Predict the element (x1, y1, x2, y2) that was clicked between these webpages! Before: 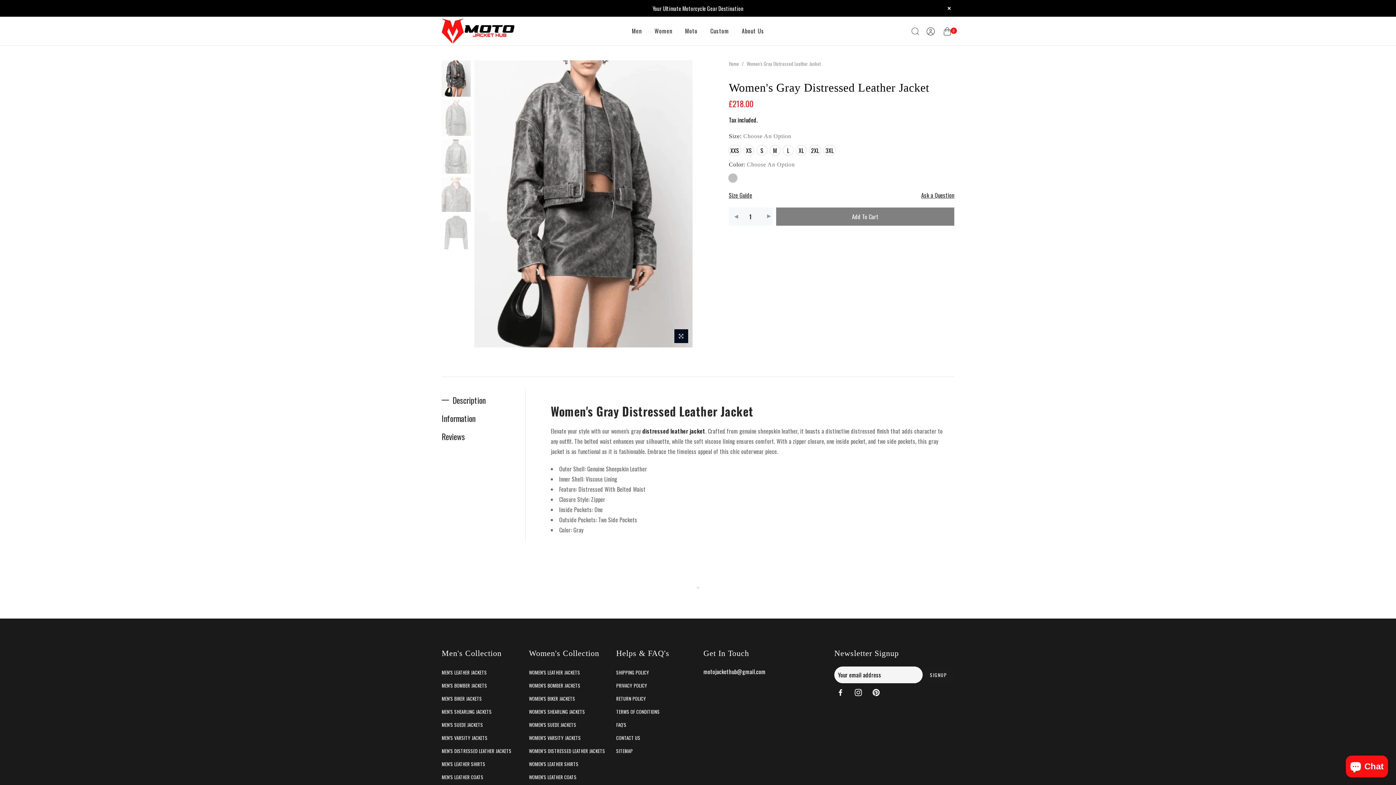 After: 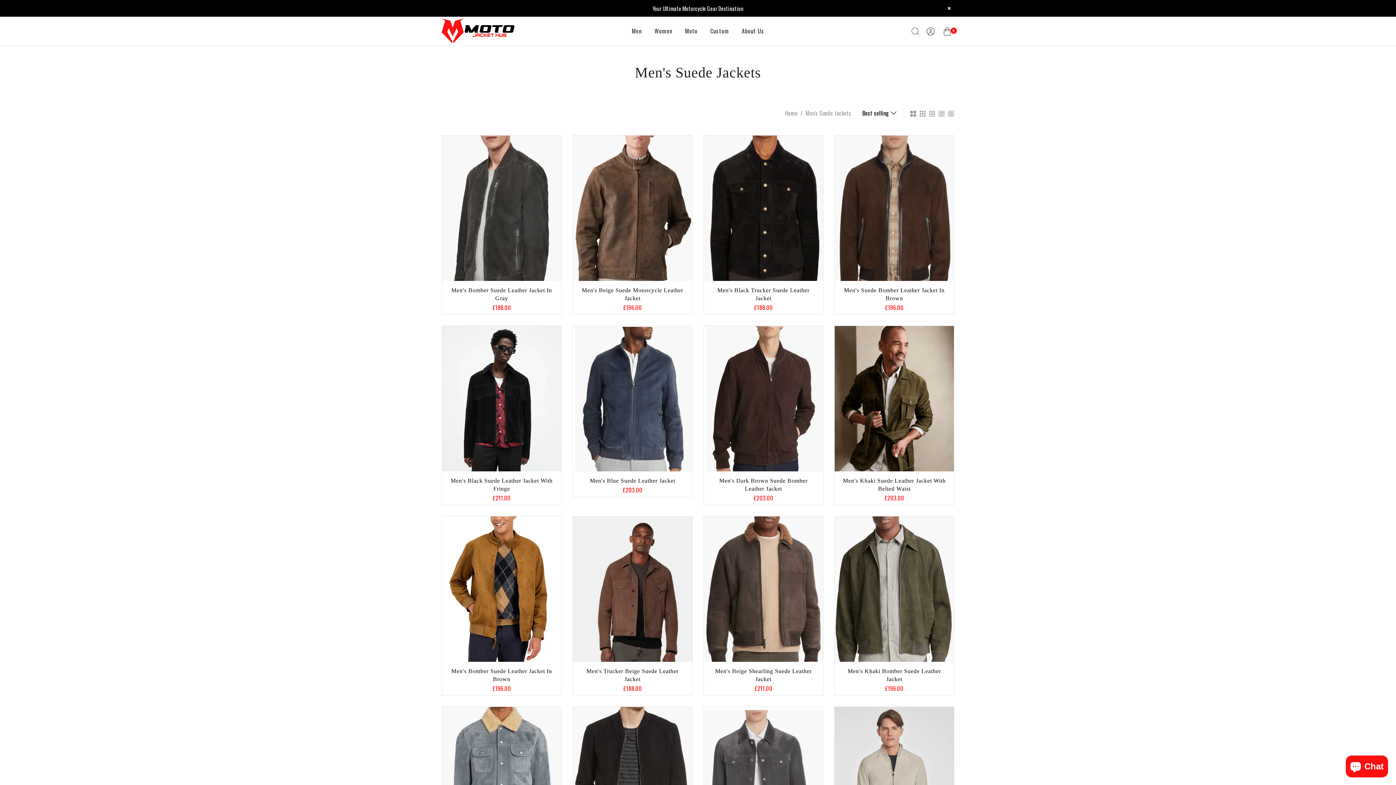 Action: bbox: (441, 721, 483, 728) label: MEN'S SUEDE JACKETS